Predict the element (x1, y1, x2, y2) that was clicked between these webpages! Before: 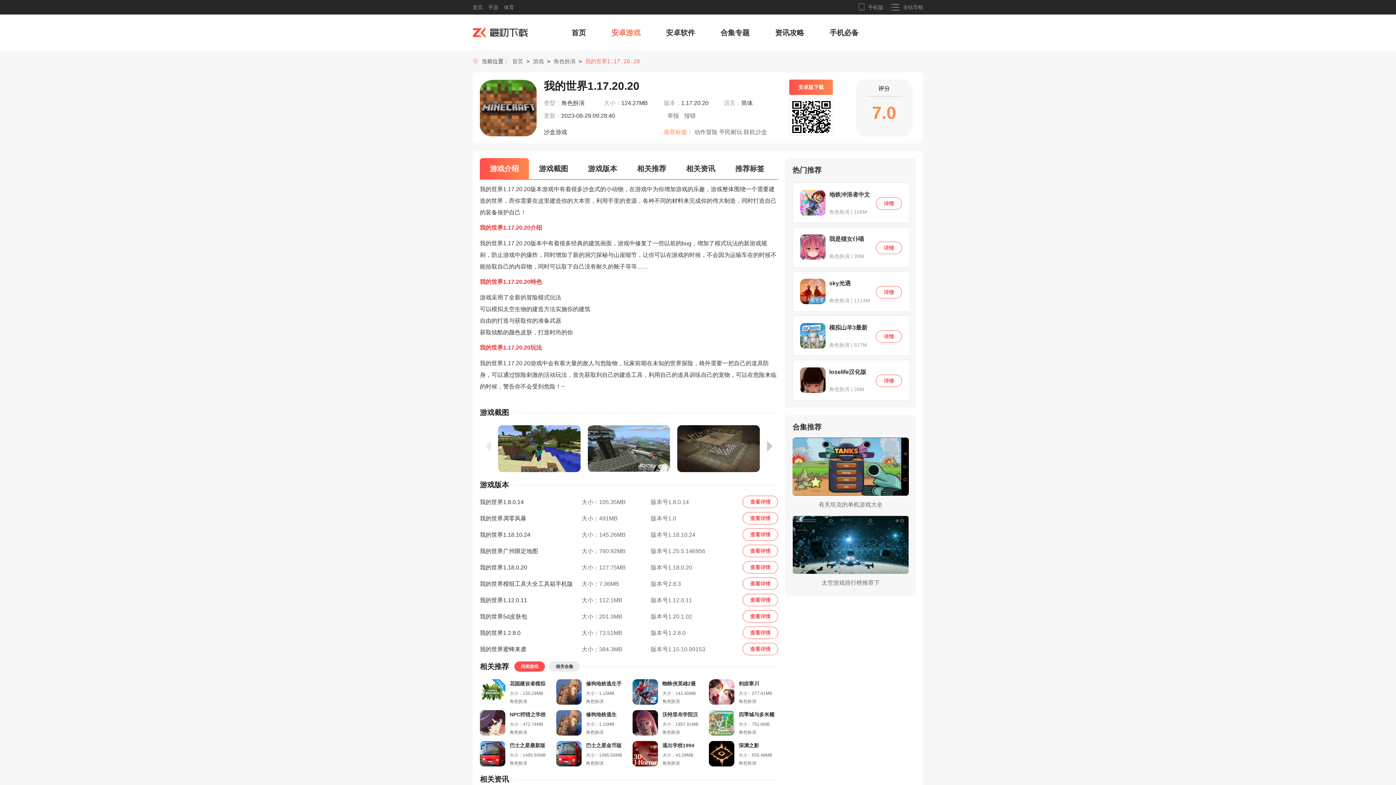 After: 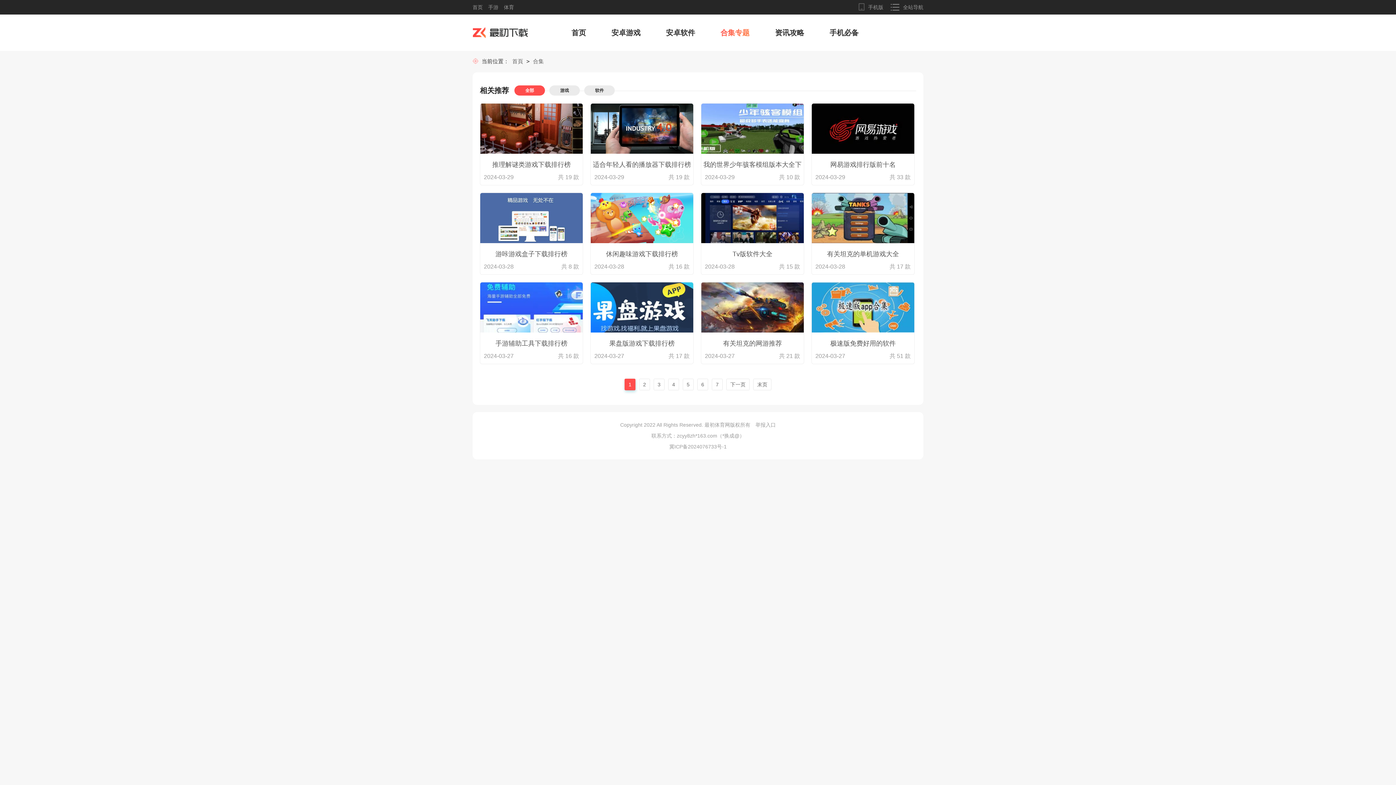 Action: bbox: (720, 25, 749, 40) label: 合集专题